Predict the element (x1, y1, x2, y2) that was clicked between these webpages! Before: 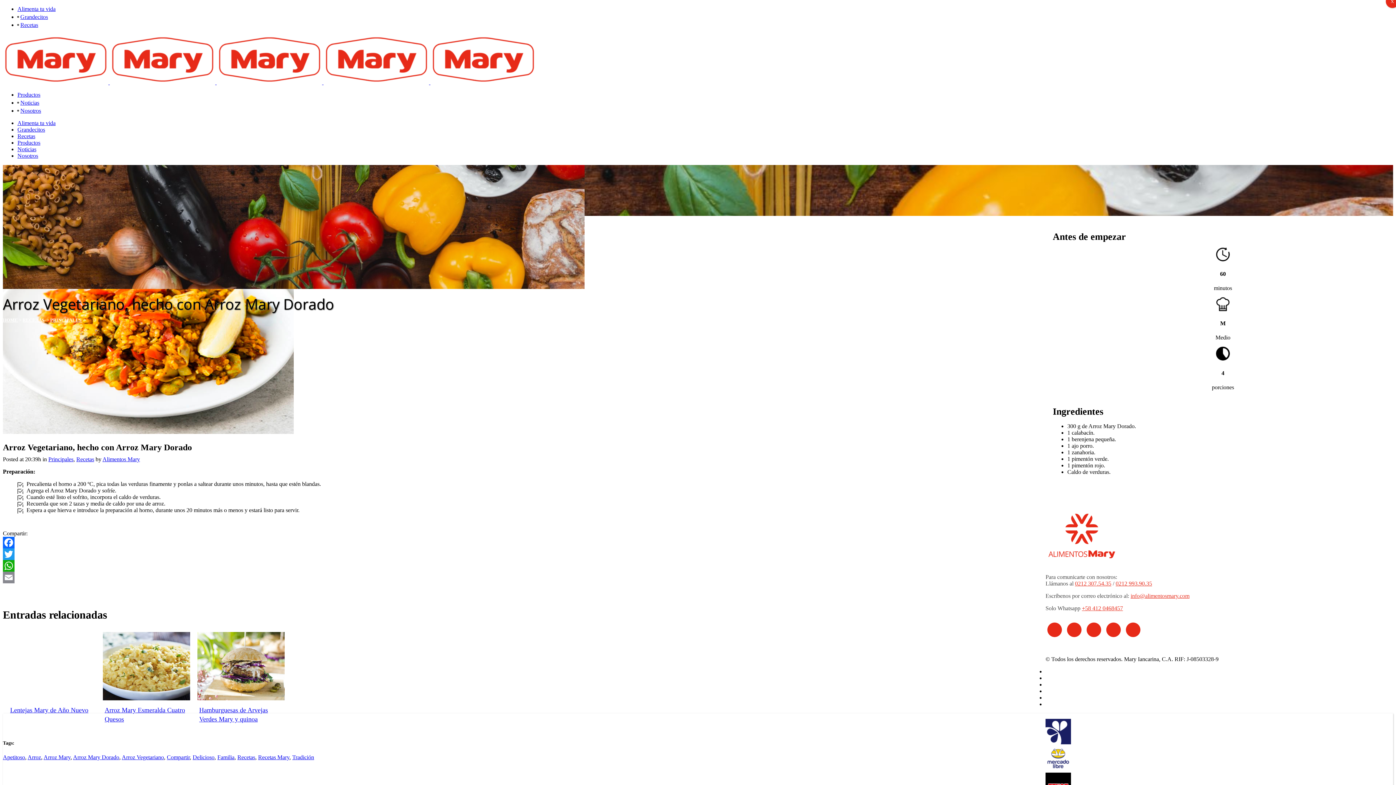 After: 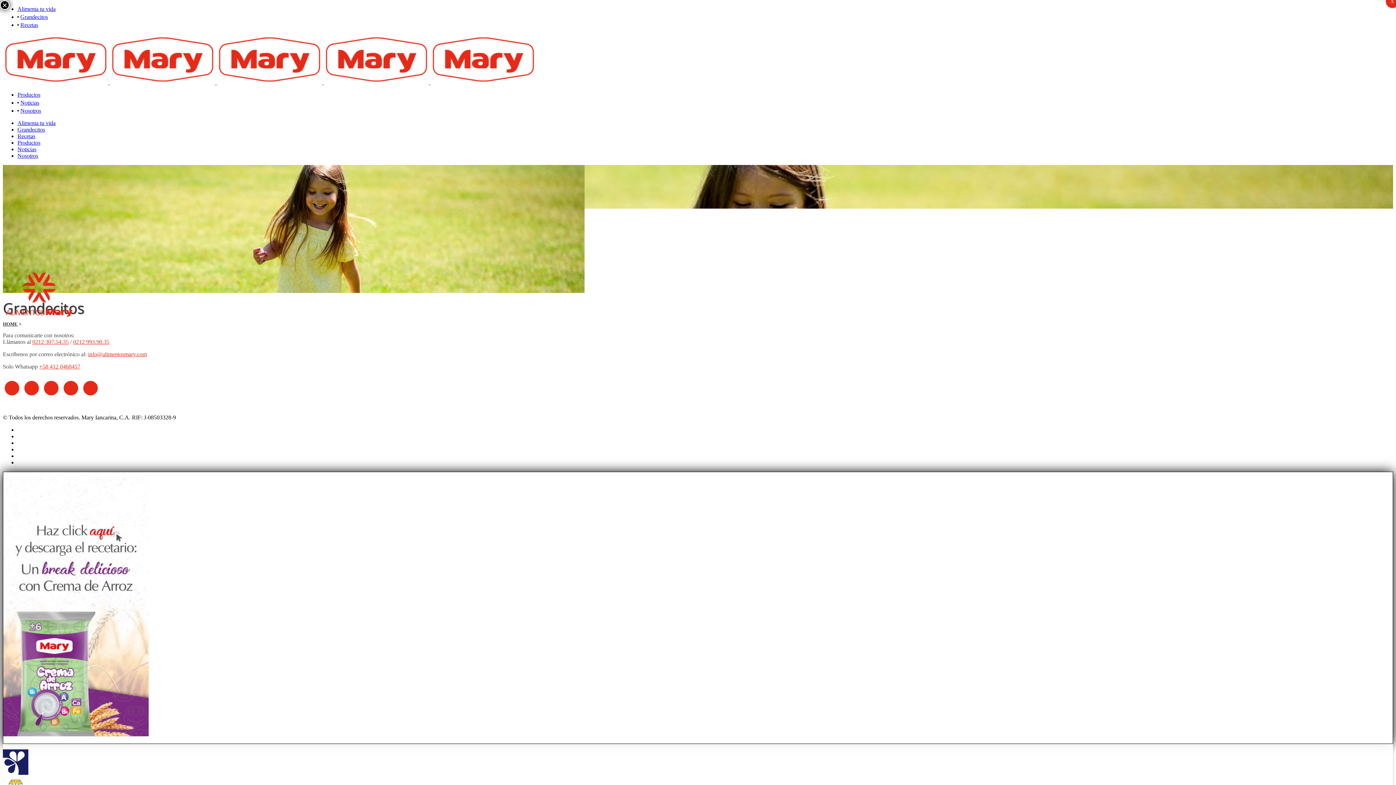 Action: bbox: (20, 13, 48, 20) label: Grandecitos